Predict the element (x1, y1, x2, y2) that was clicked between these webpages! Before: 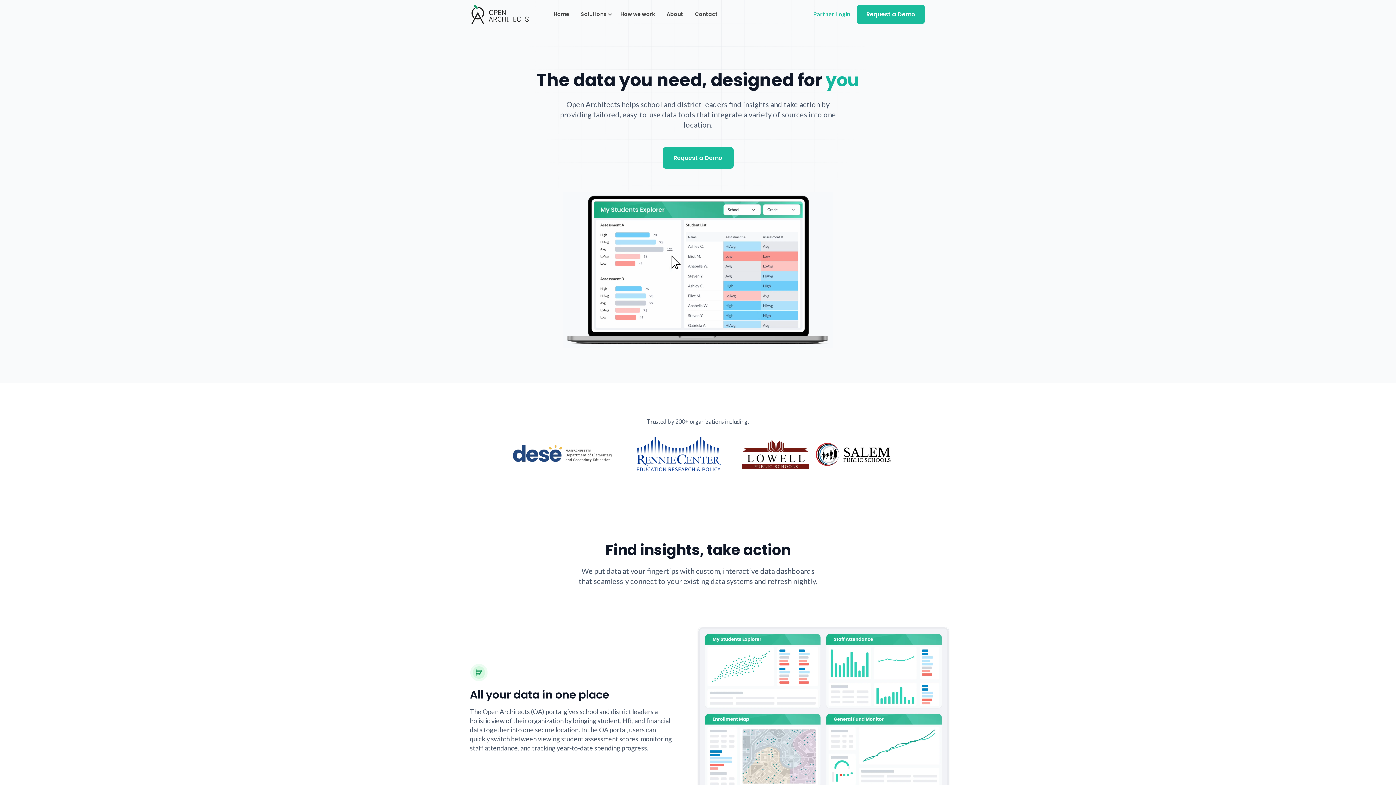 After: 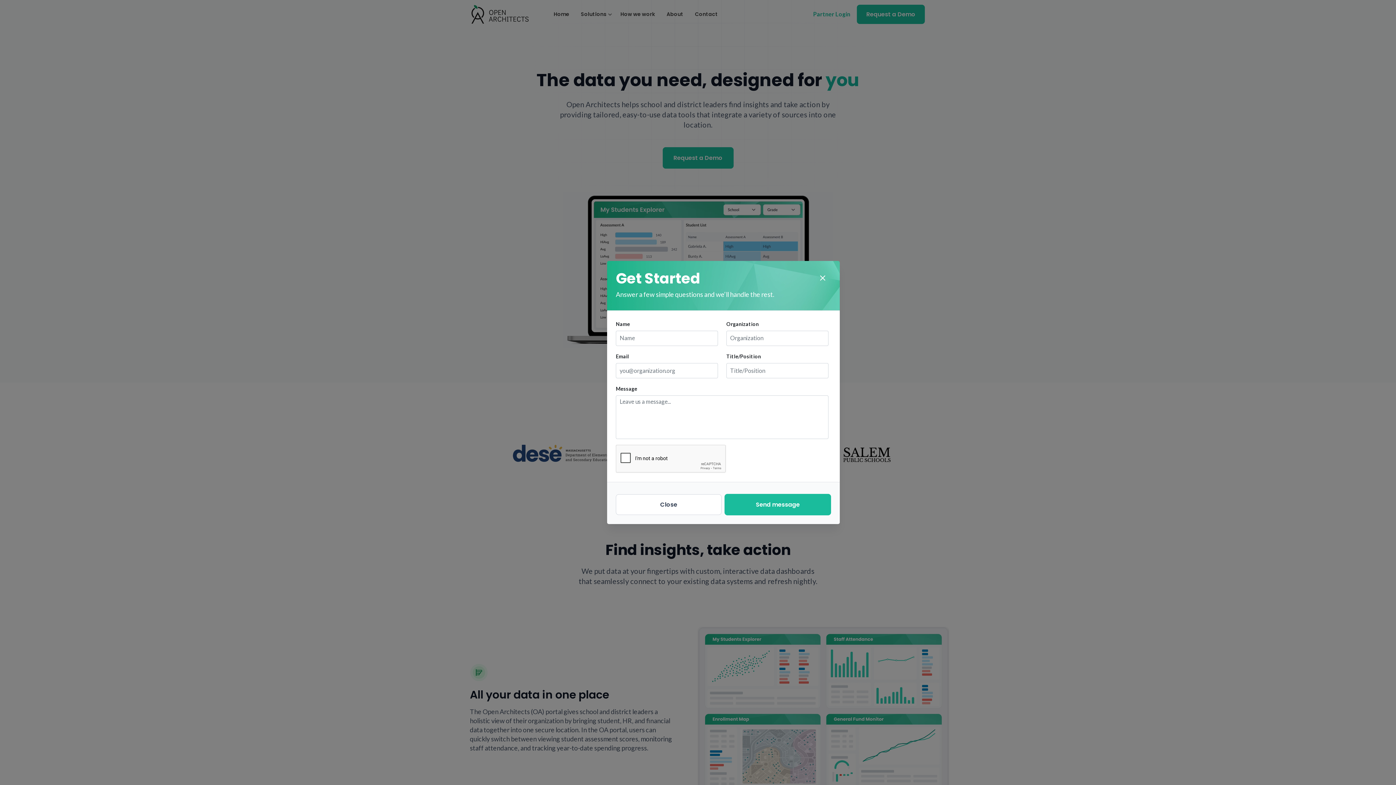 Action: bbox: (857, 4, 925, 24) label: Request a Demo